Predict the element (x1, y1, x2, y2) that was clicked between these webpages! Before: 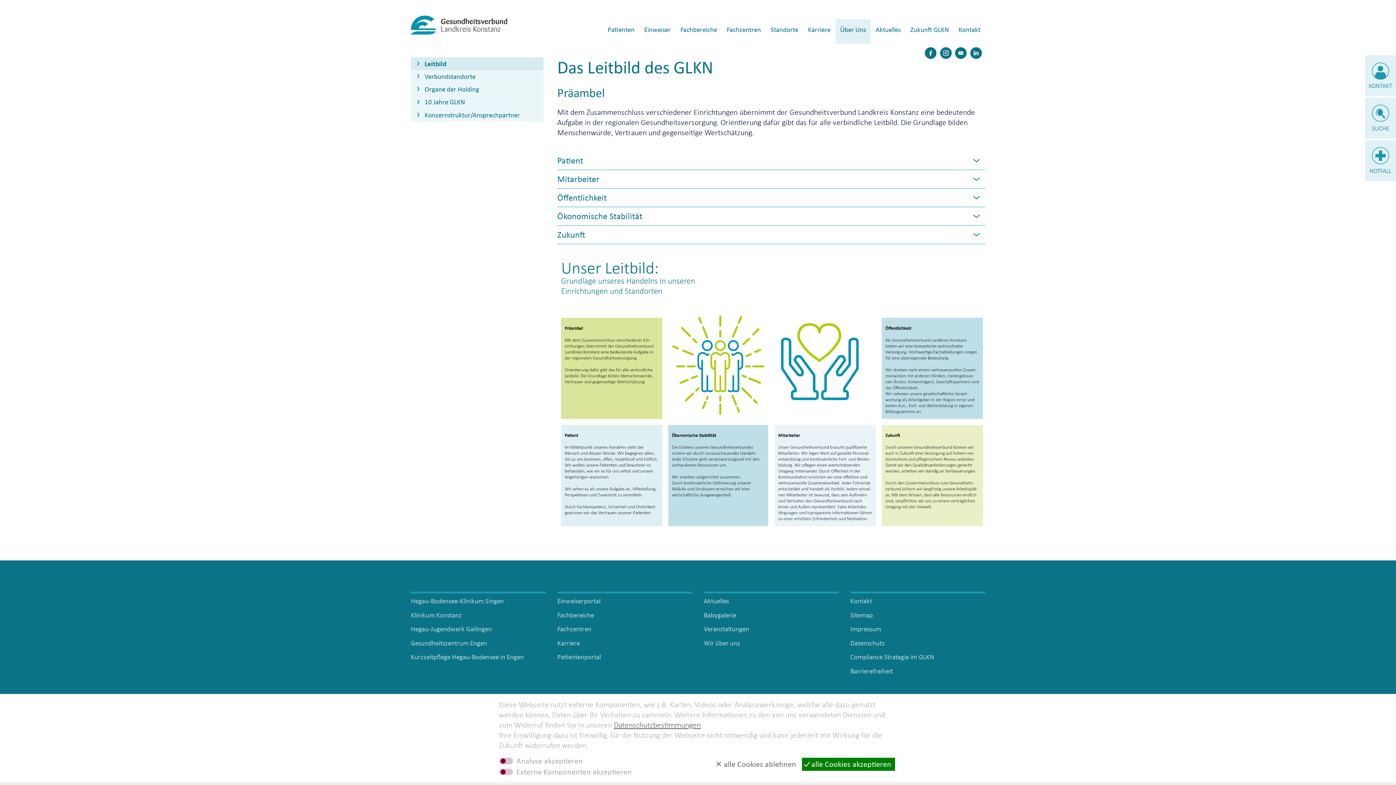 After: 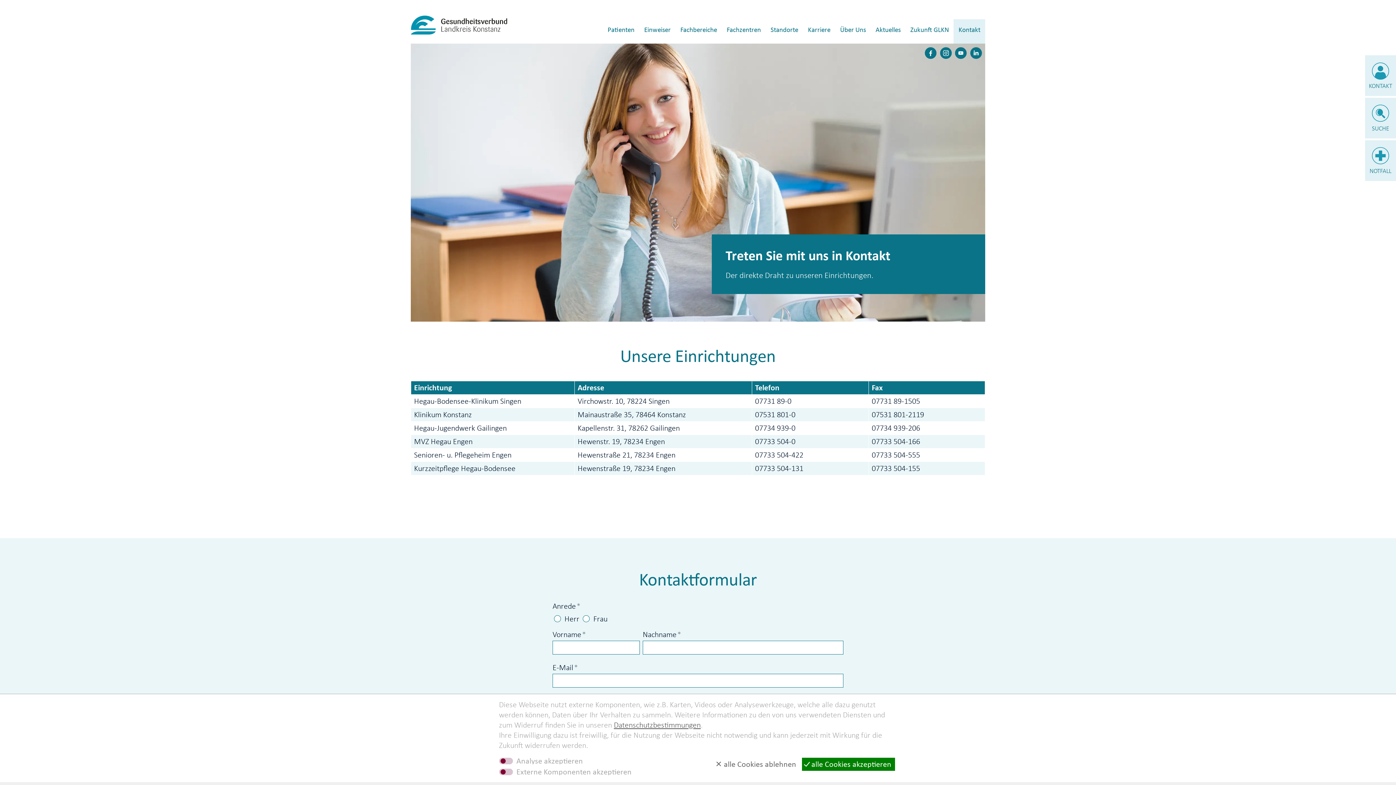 Action: bbox: (850, 597, 872, 605) label: Kontakt